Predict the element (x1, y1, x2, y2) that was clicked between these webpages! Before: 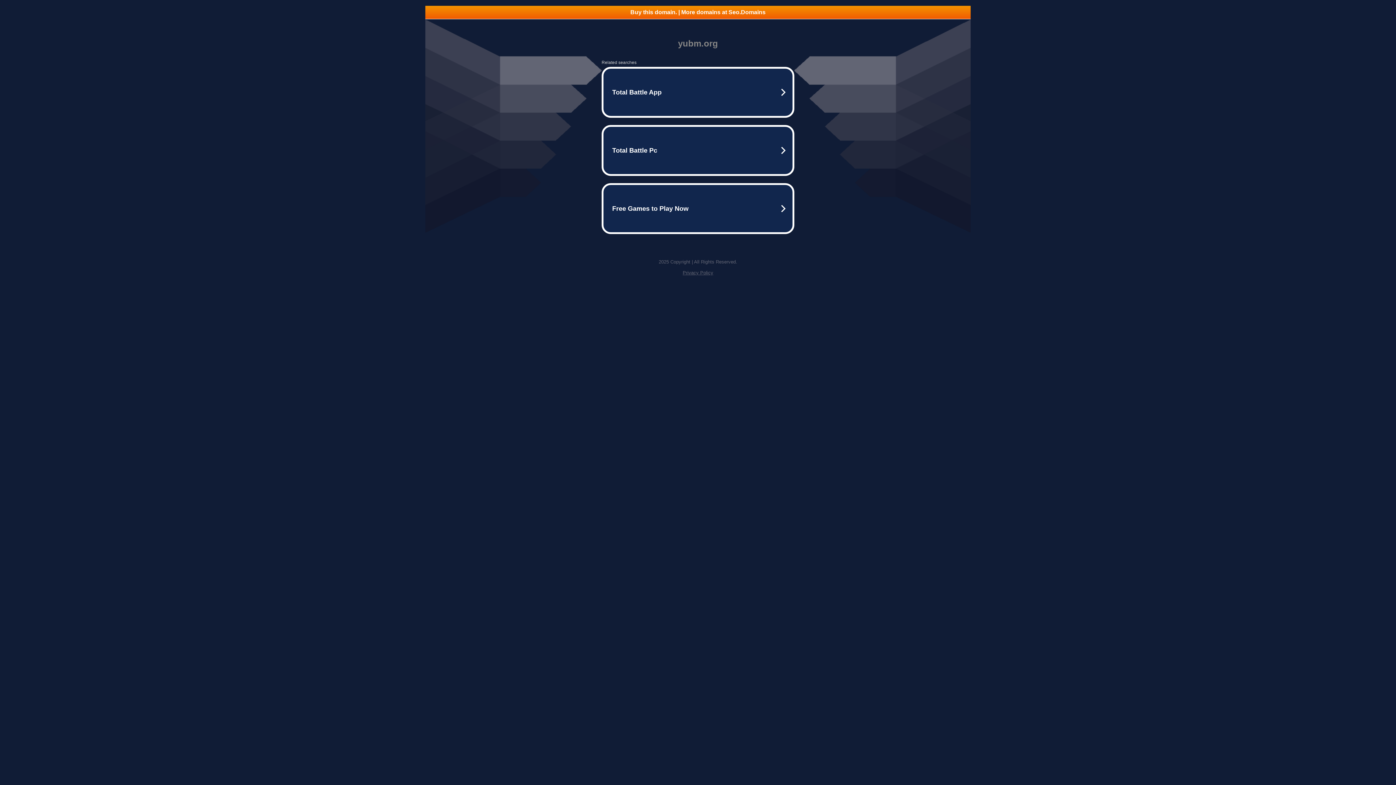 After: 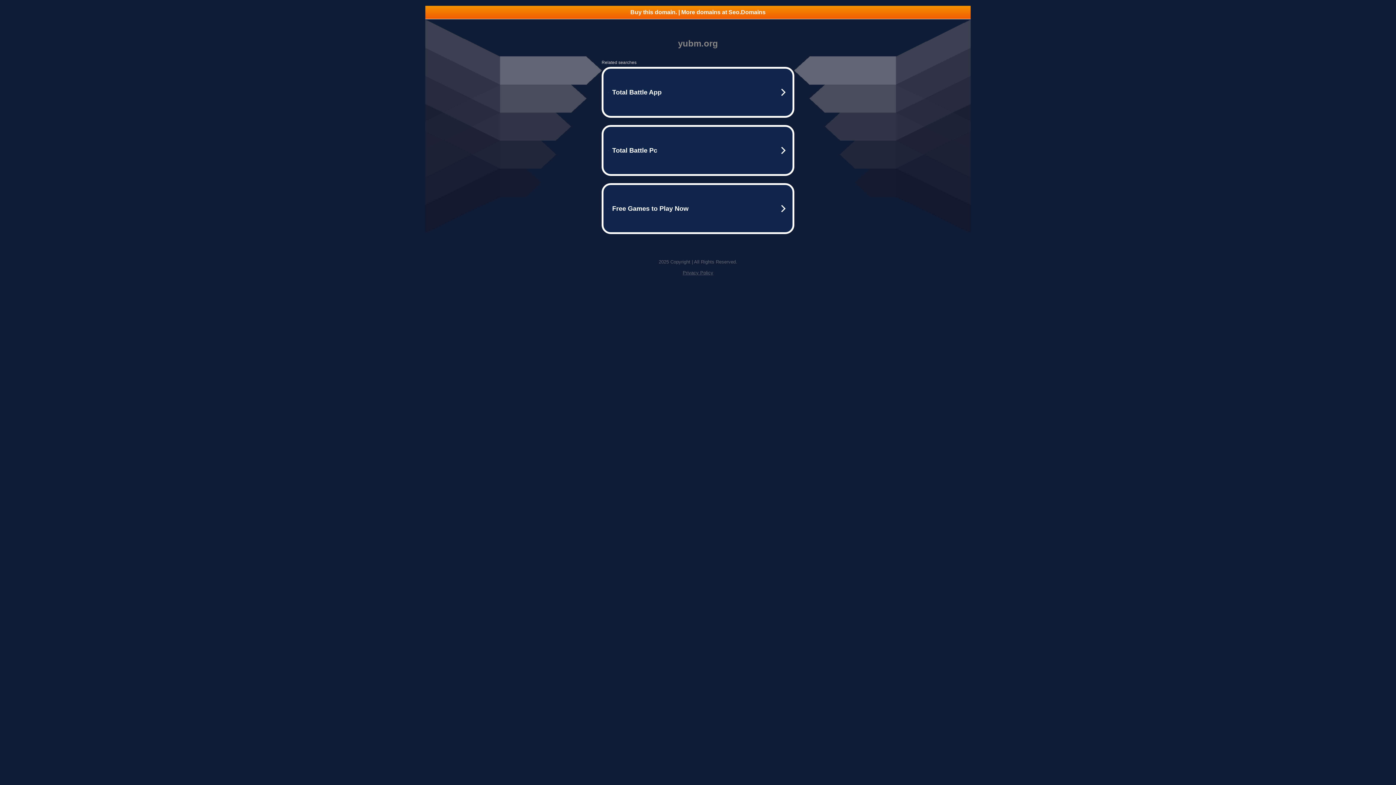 Action: bbox: (425, 5, 970, 18) label: Buy this domain. | More domains at Seo.Domains